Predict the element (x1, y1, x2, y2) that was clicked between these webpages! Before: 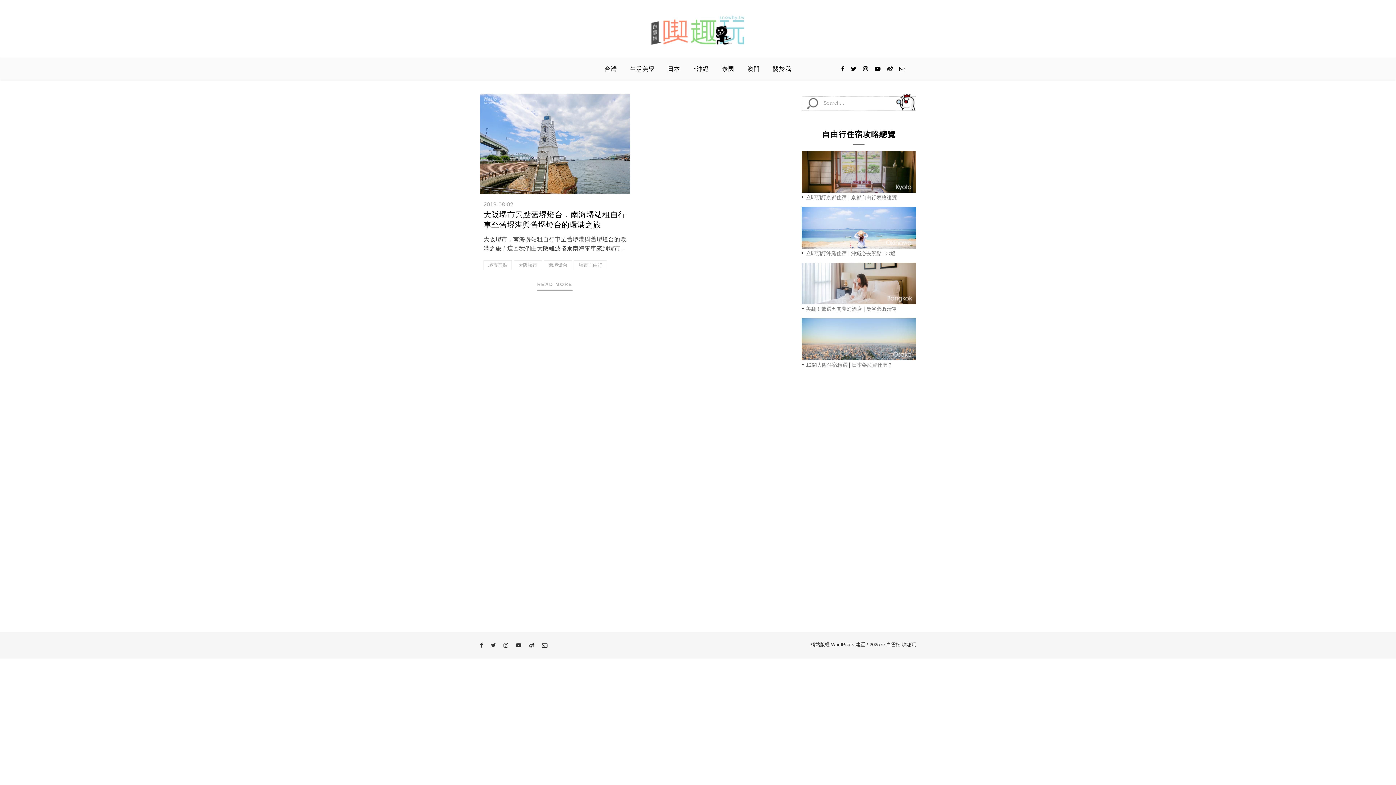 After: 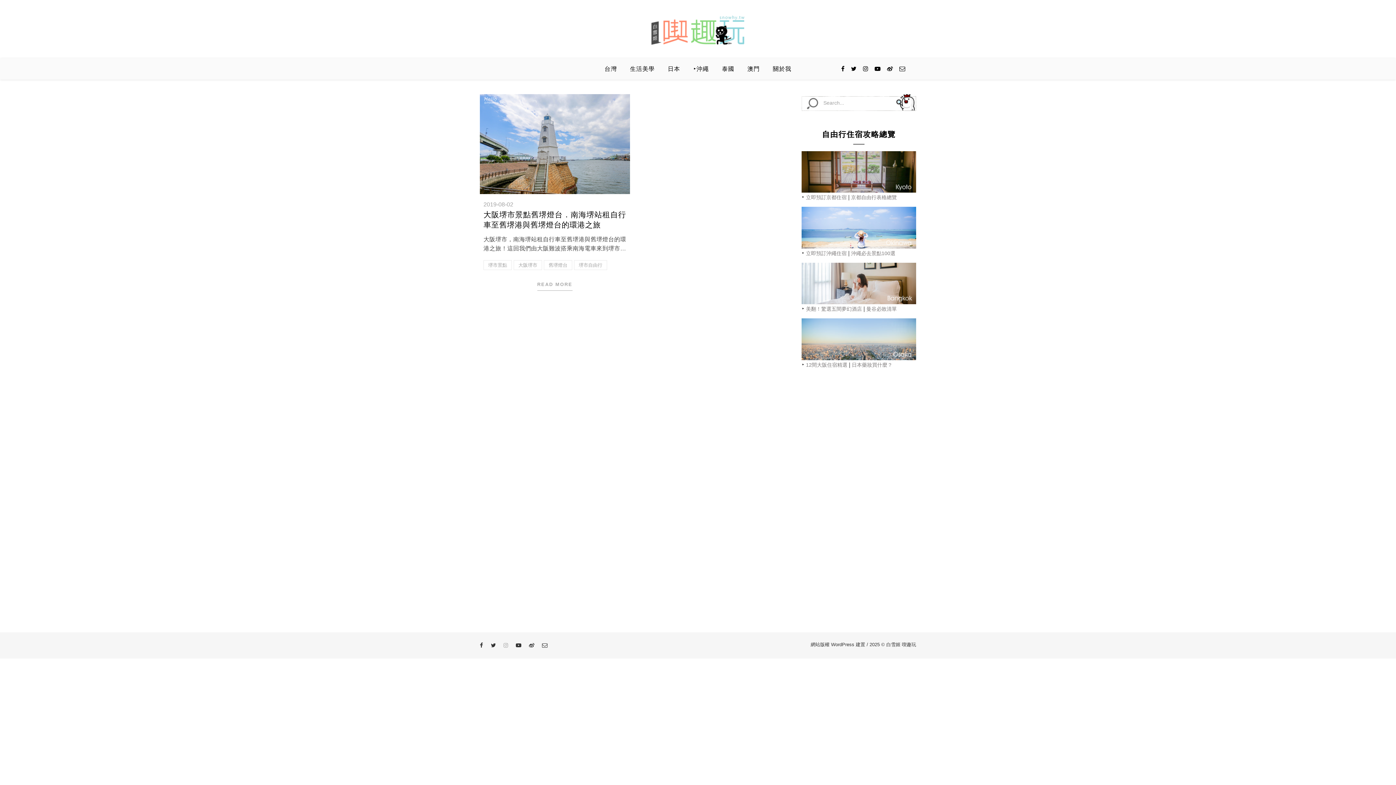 Action: label:   bbox: (503, 643, 509, 648)